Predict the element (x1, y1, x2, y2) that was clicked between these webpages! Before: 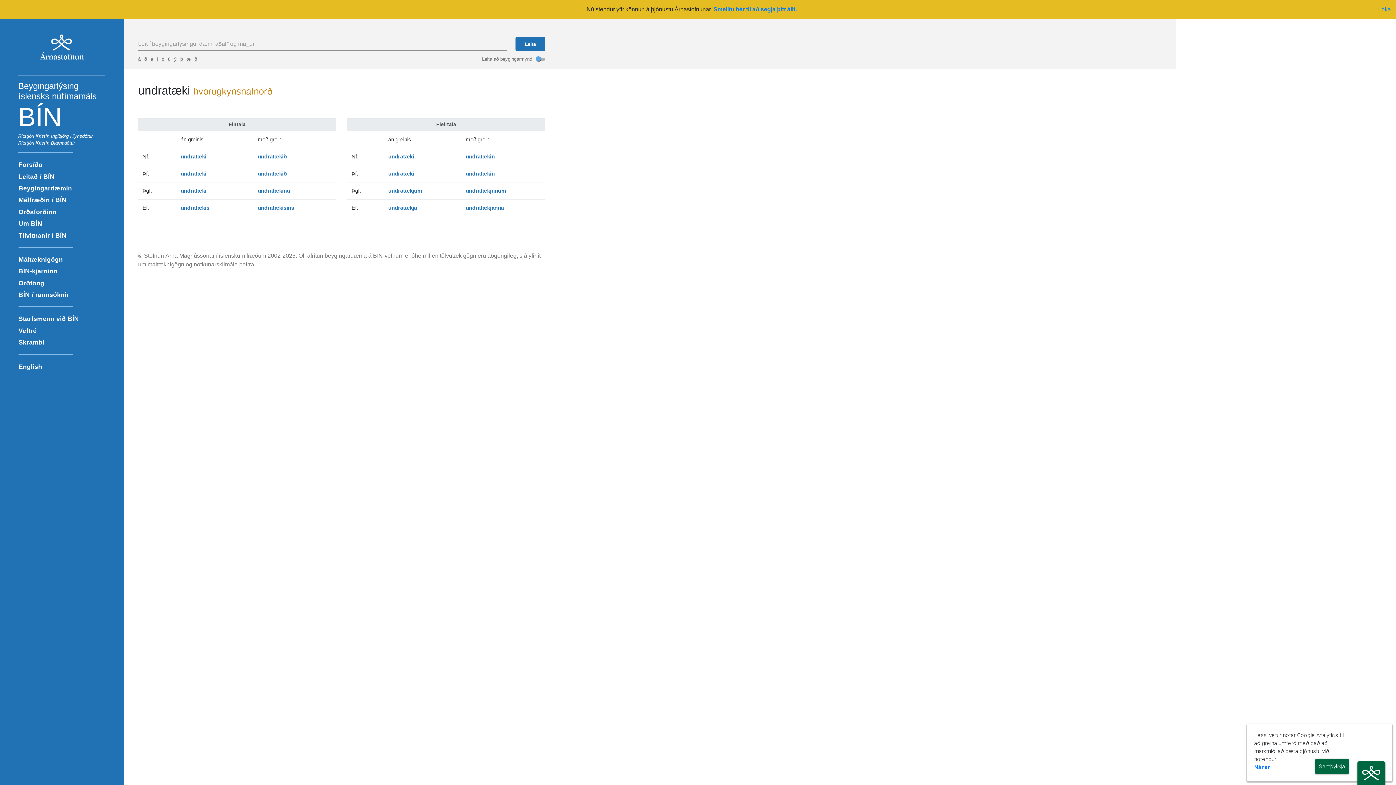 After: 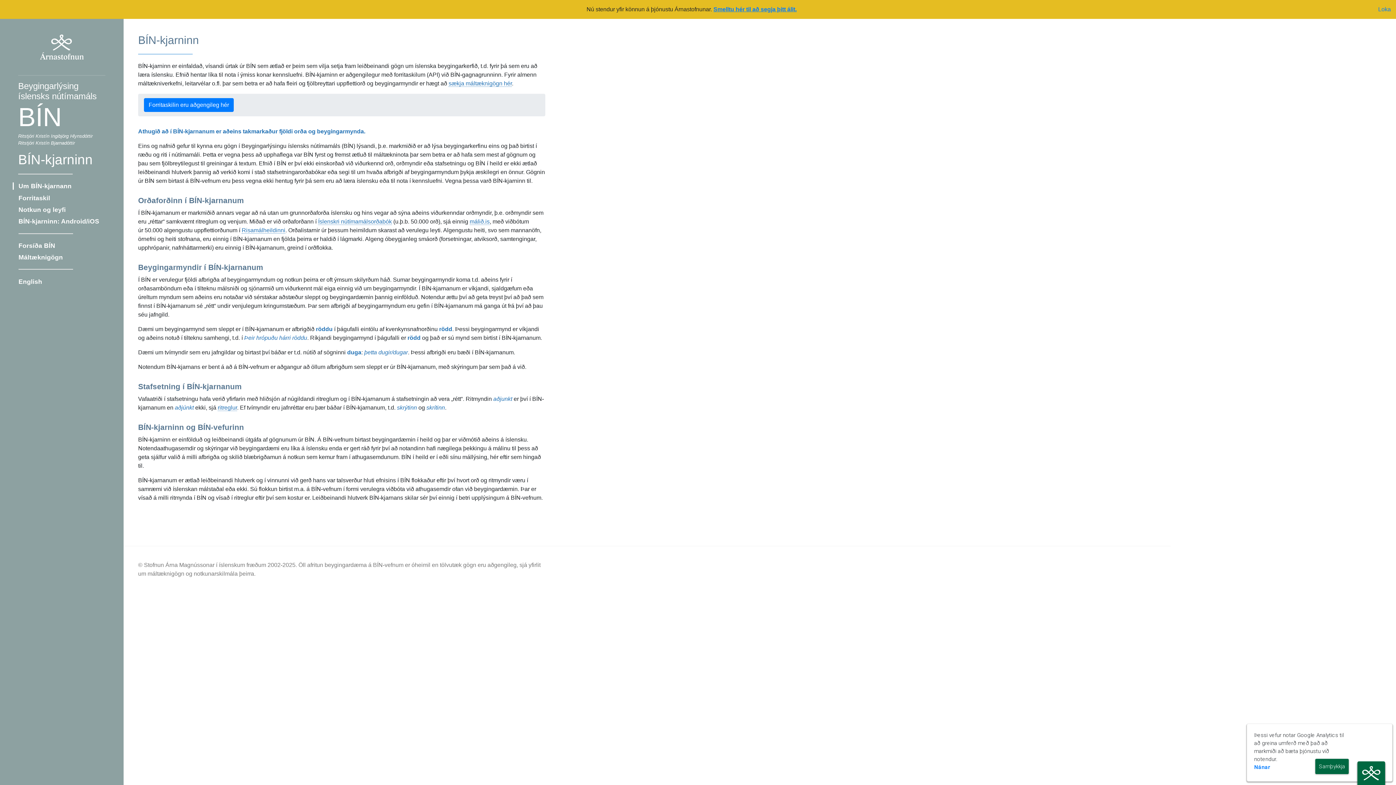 Action: bbox: (12, 265, 110, 277) label: BÍN-kjarninn